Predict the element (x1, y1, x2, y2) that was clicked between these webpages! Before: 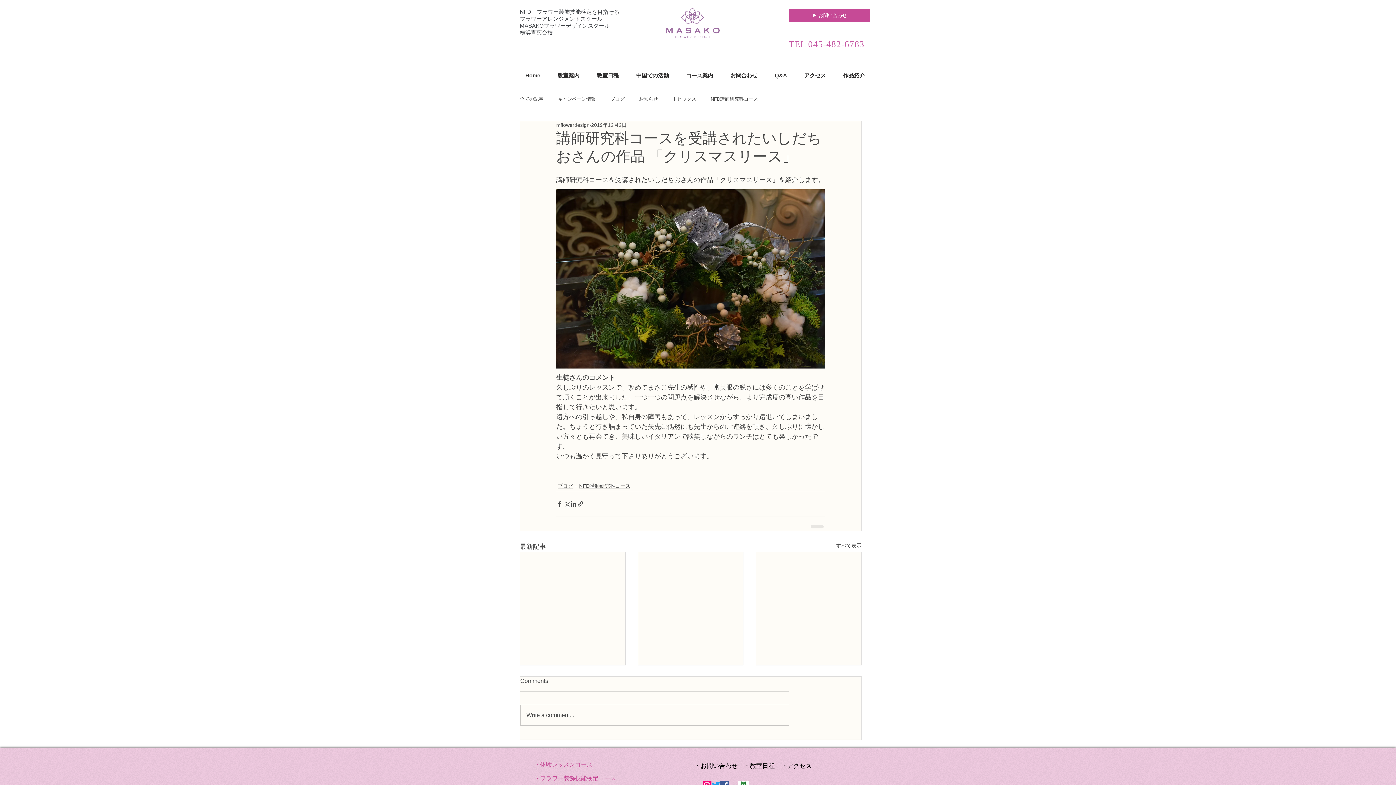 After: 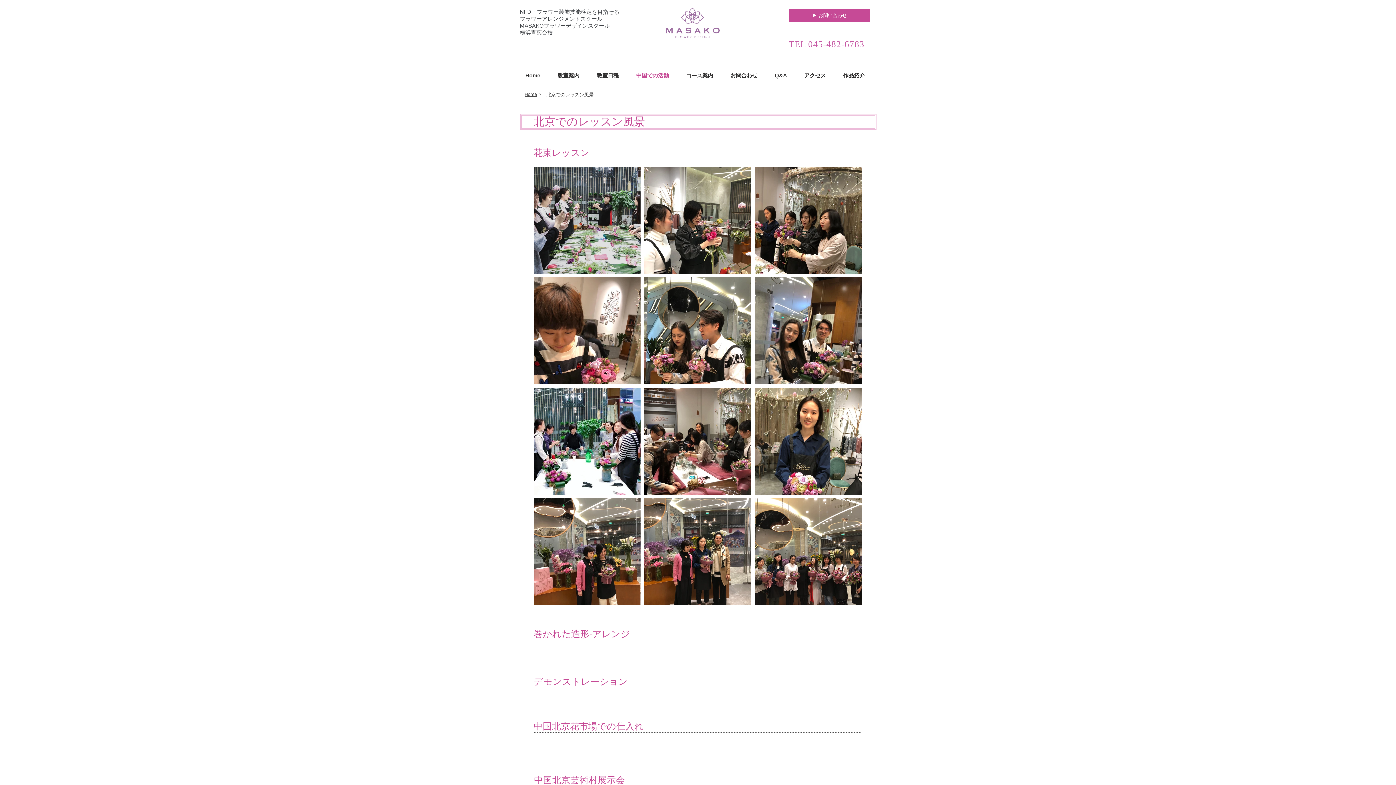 Action: label: 中国での活動 bbox: (630, 66, 680, 84)